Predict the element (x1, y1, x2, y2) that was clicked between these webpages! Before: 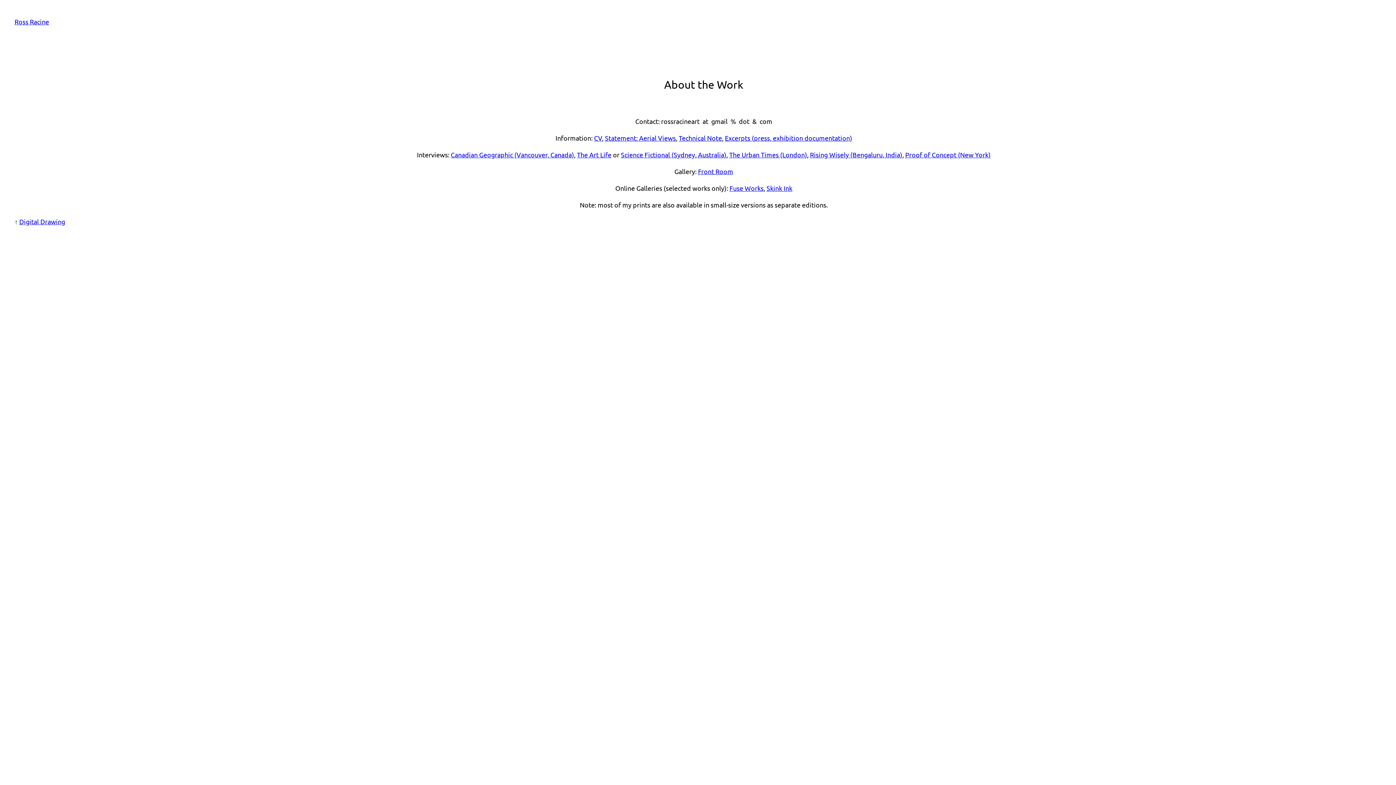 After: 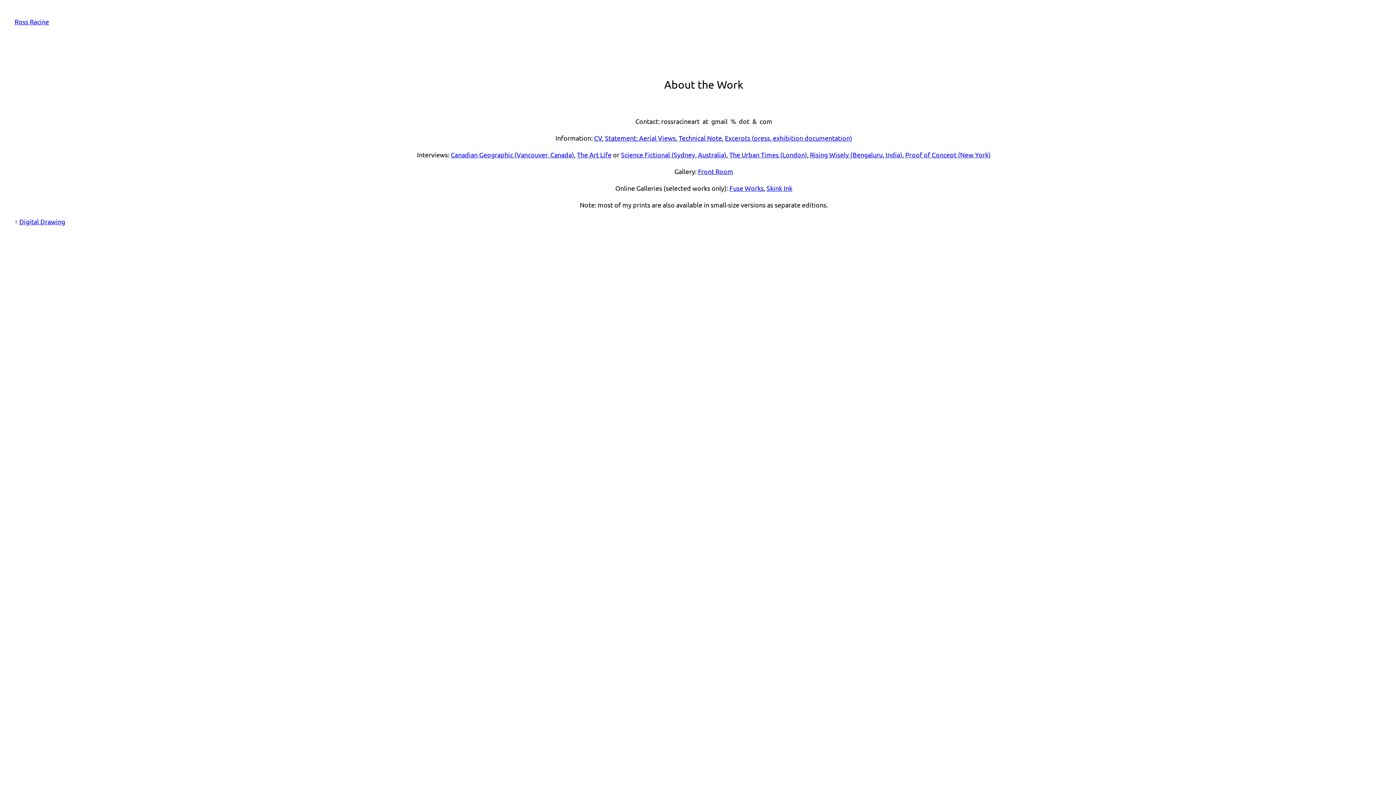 Action: bbox: (621, 150, 726, 158) label: Science Fictional (Sydney, Australia)